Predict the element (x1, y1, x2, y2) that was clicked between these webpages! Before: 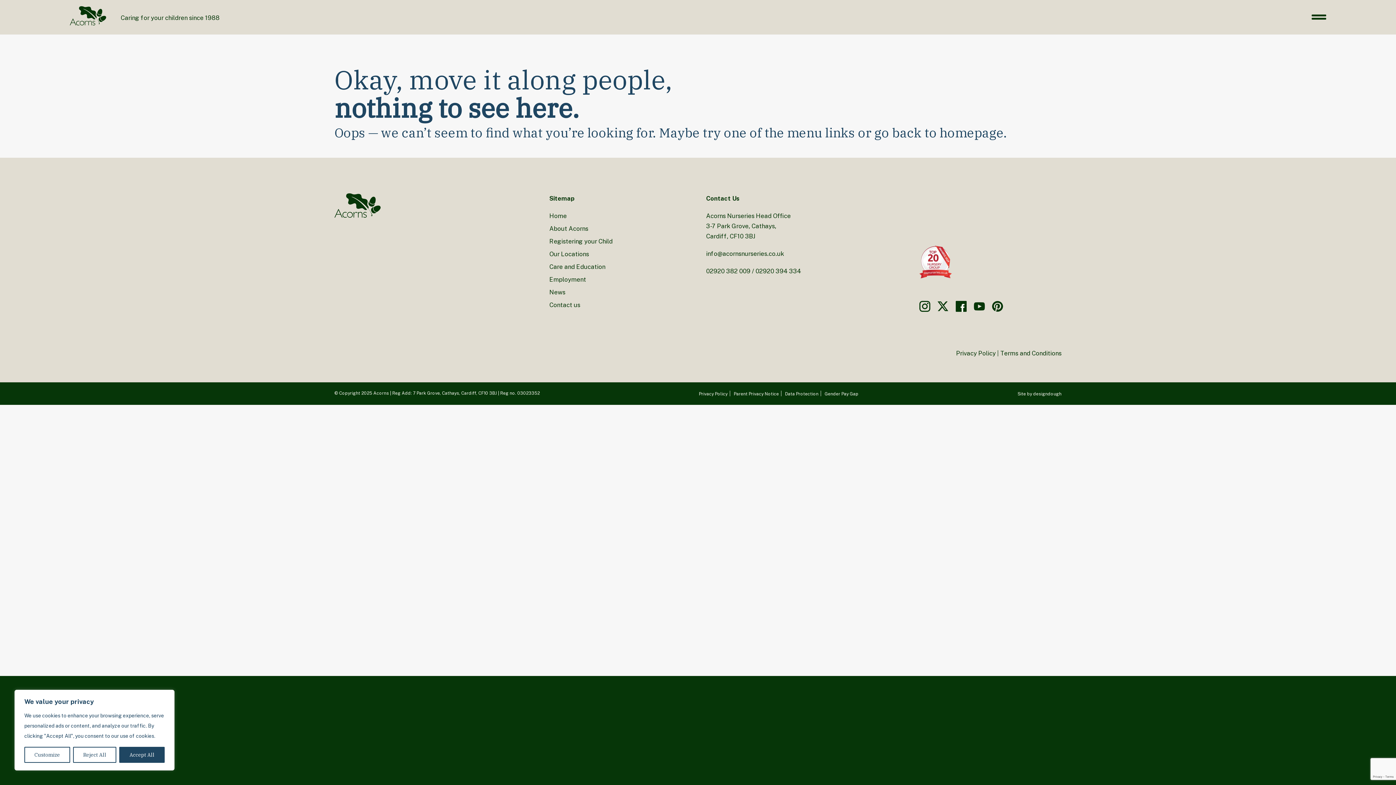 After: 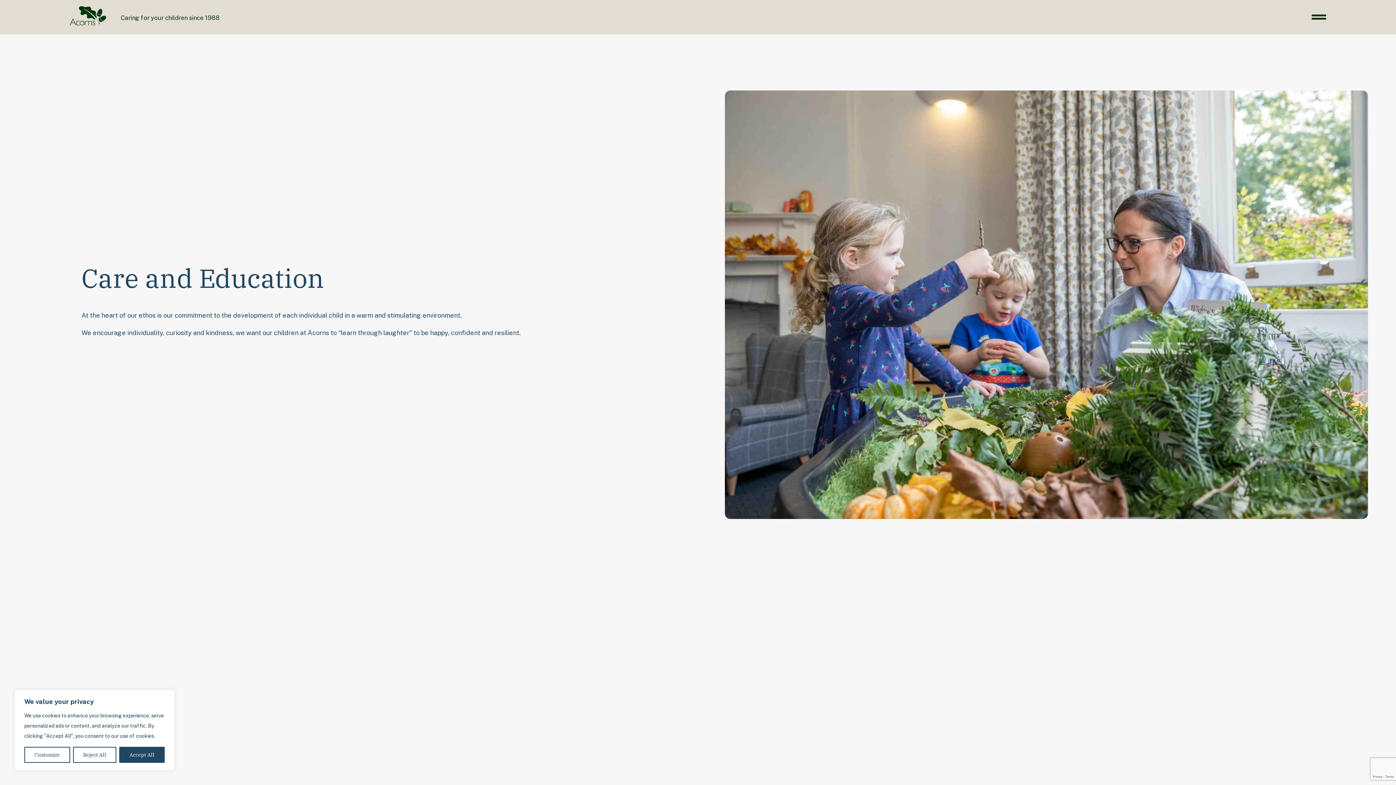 Action: label: Care and Education bbox: (549, 263, 605, 270)